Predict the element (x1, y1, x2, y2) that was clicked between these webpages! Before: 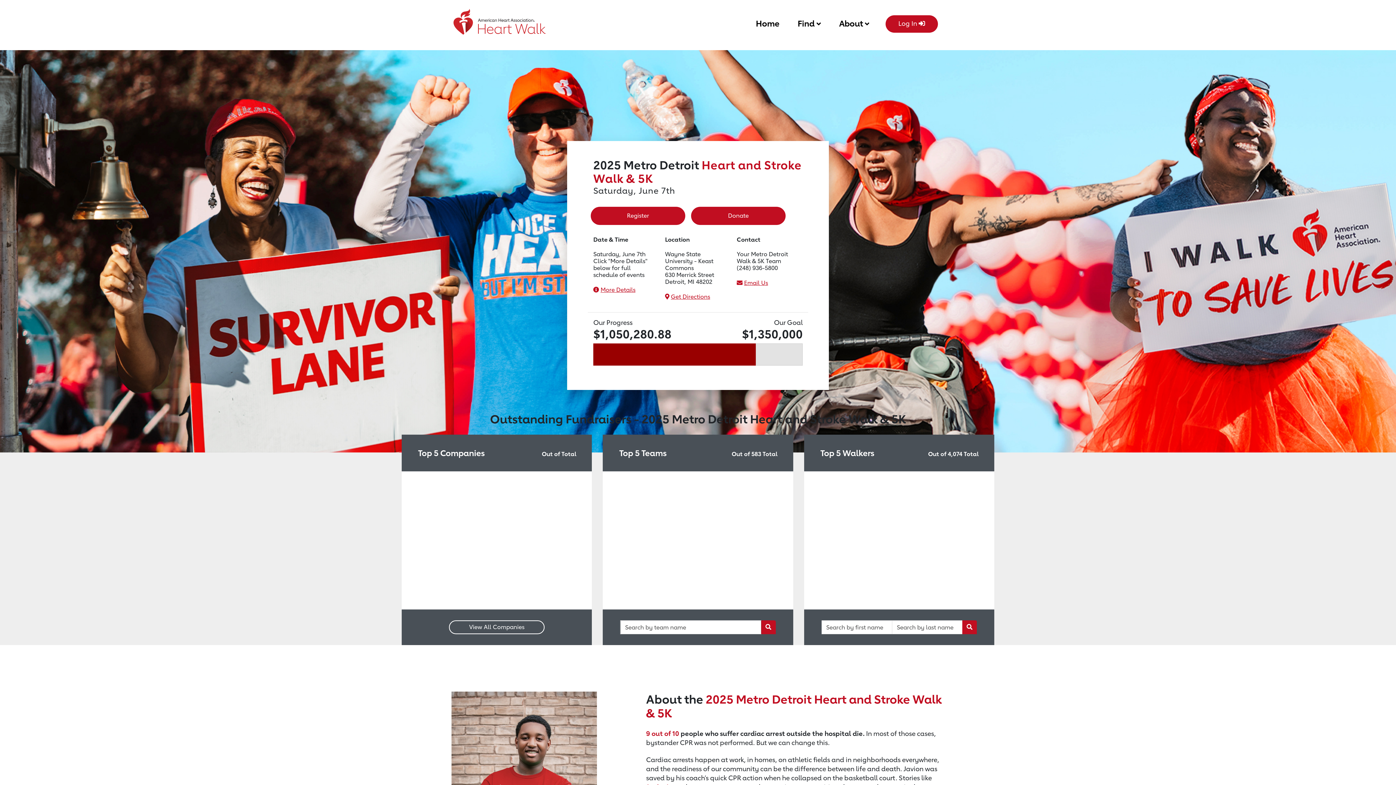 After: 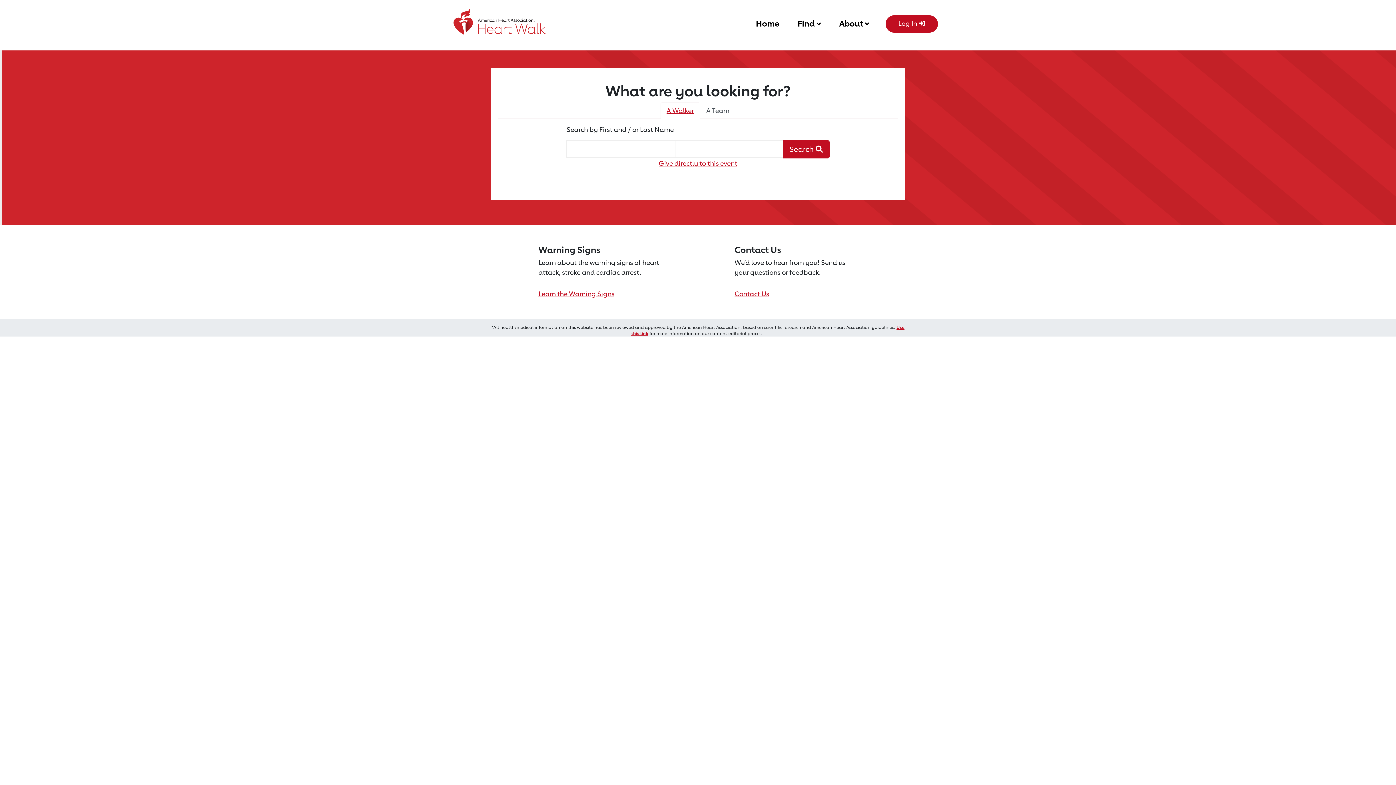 Action: bbox: (691, 206, 785, 225) label: Donate